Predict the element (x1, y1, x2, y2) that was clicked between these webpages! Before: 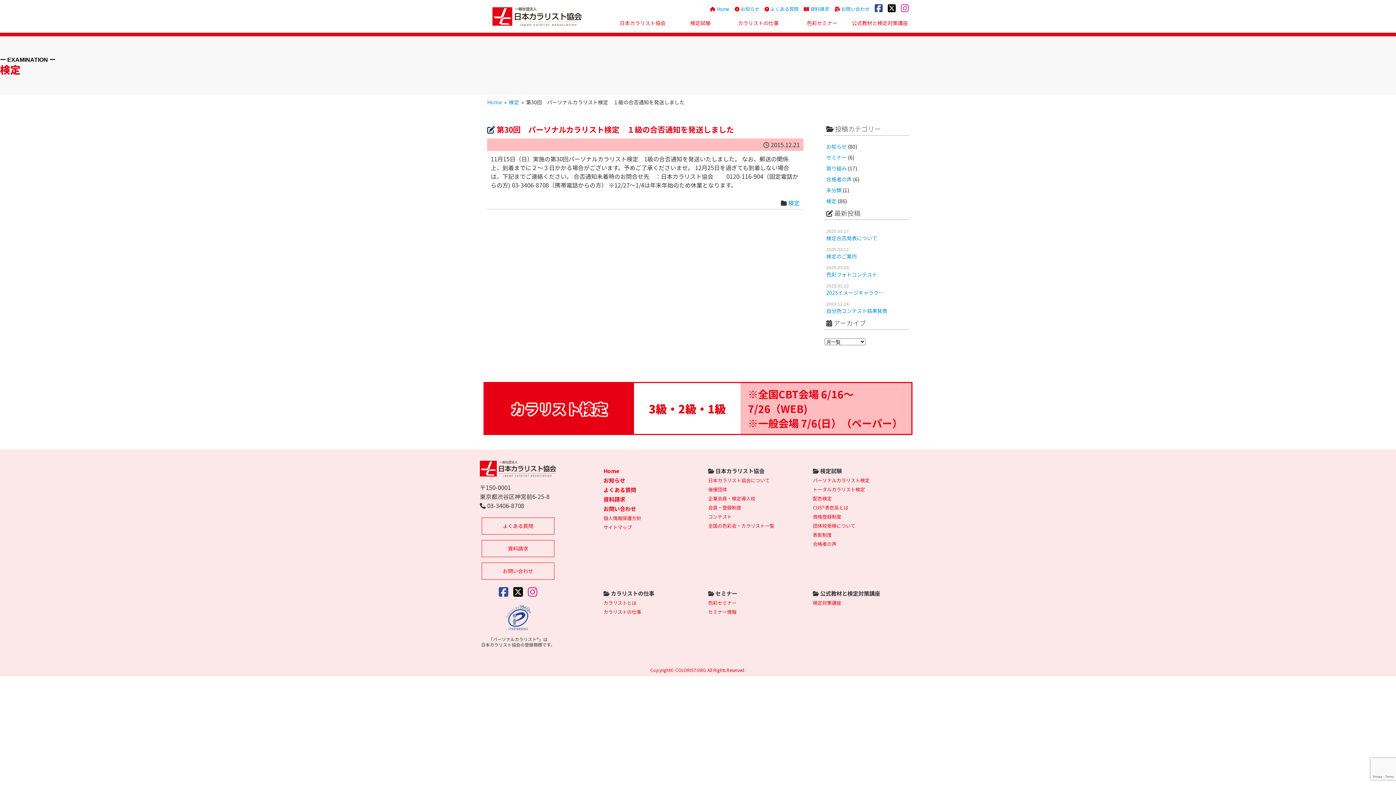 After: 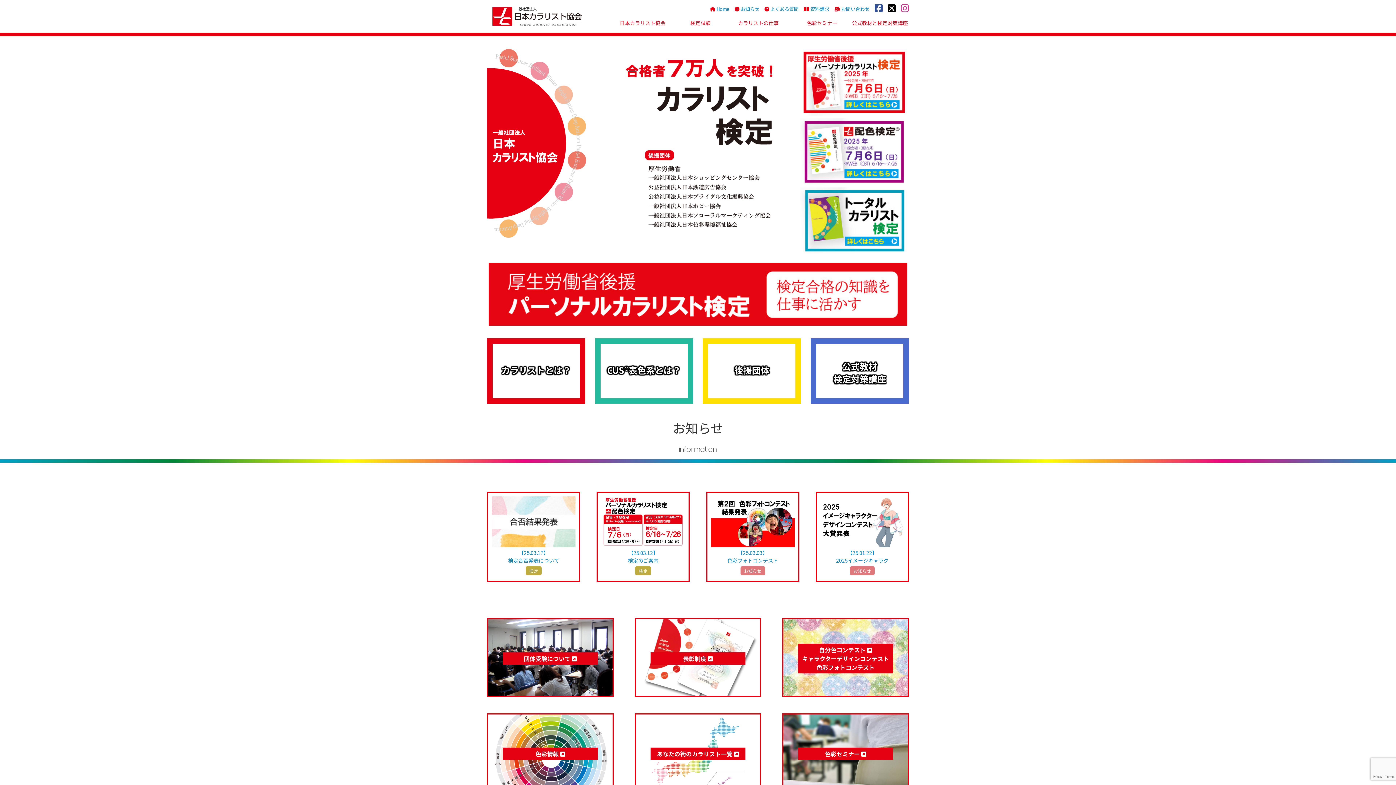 Action: label:  Home bbox: (710, 5, 729, 12)